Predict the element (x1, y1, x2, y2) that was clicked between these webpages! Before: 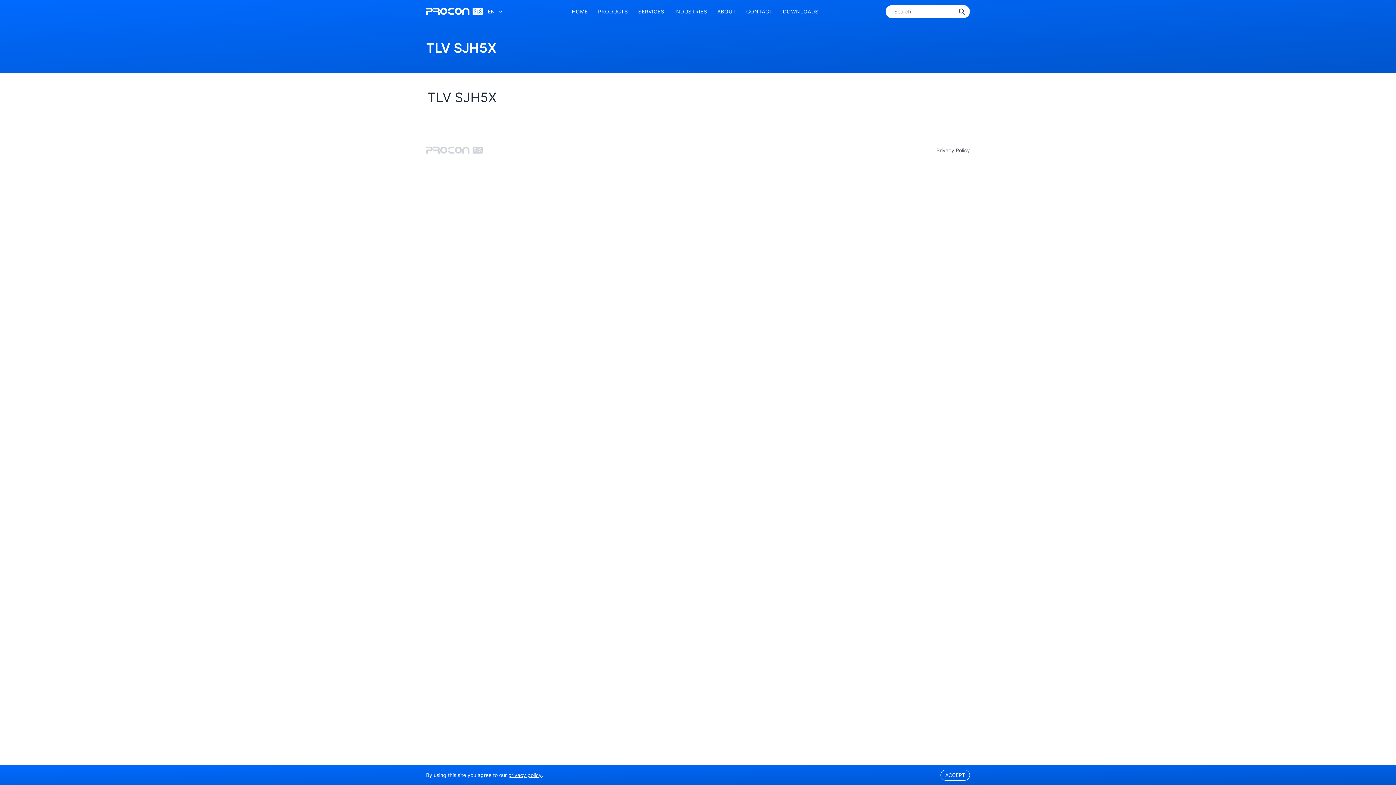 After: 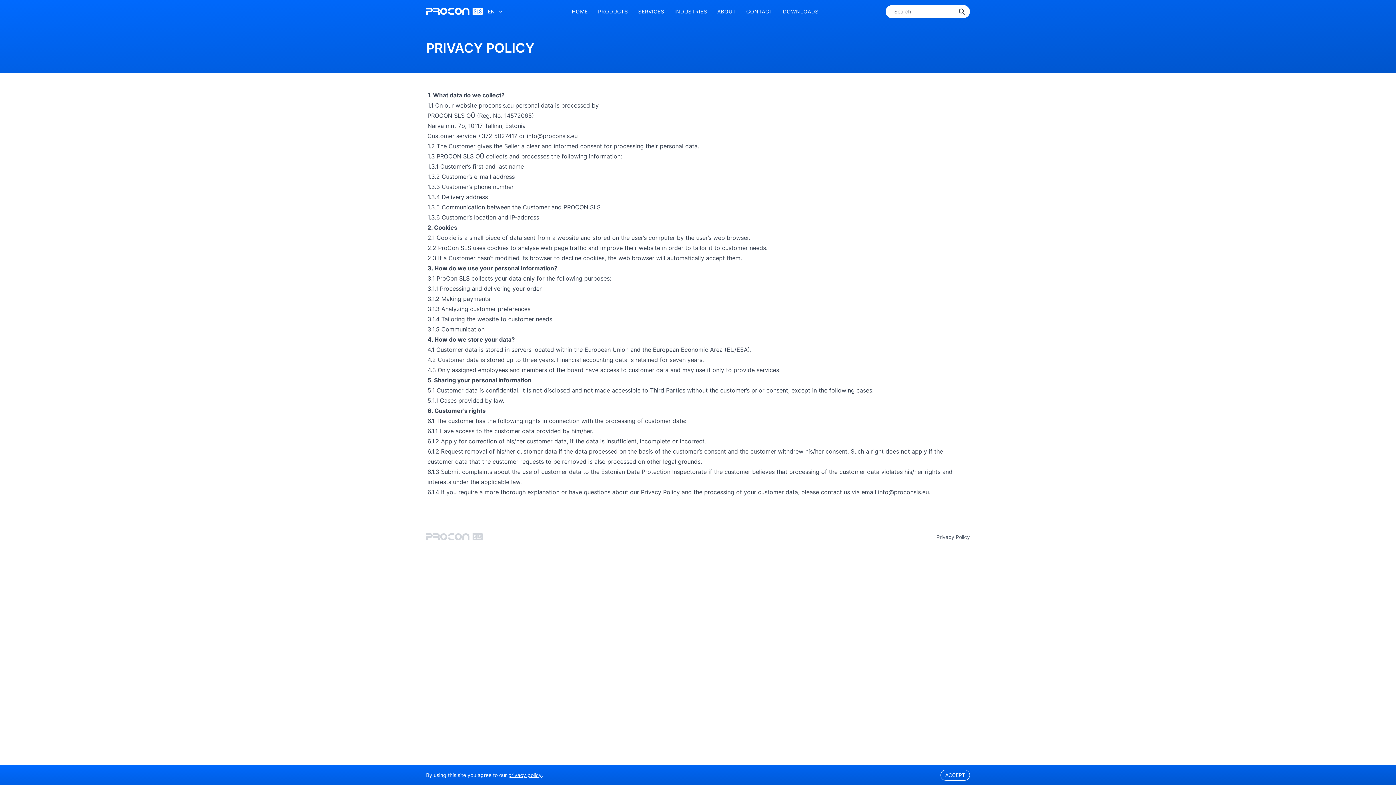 Action: label: privacy policy bbox: (508, 772, 541, 778)